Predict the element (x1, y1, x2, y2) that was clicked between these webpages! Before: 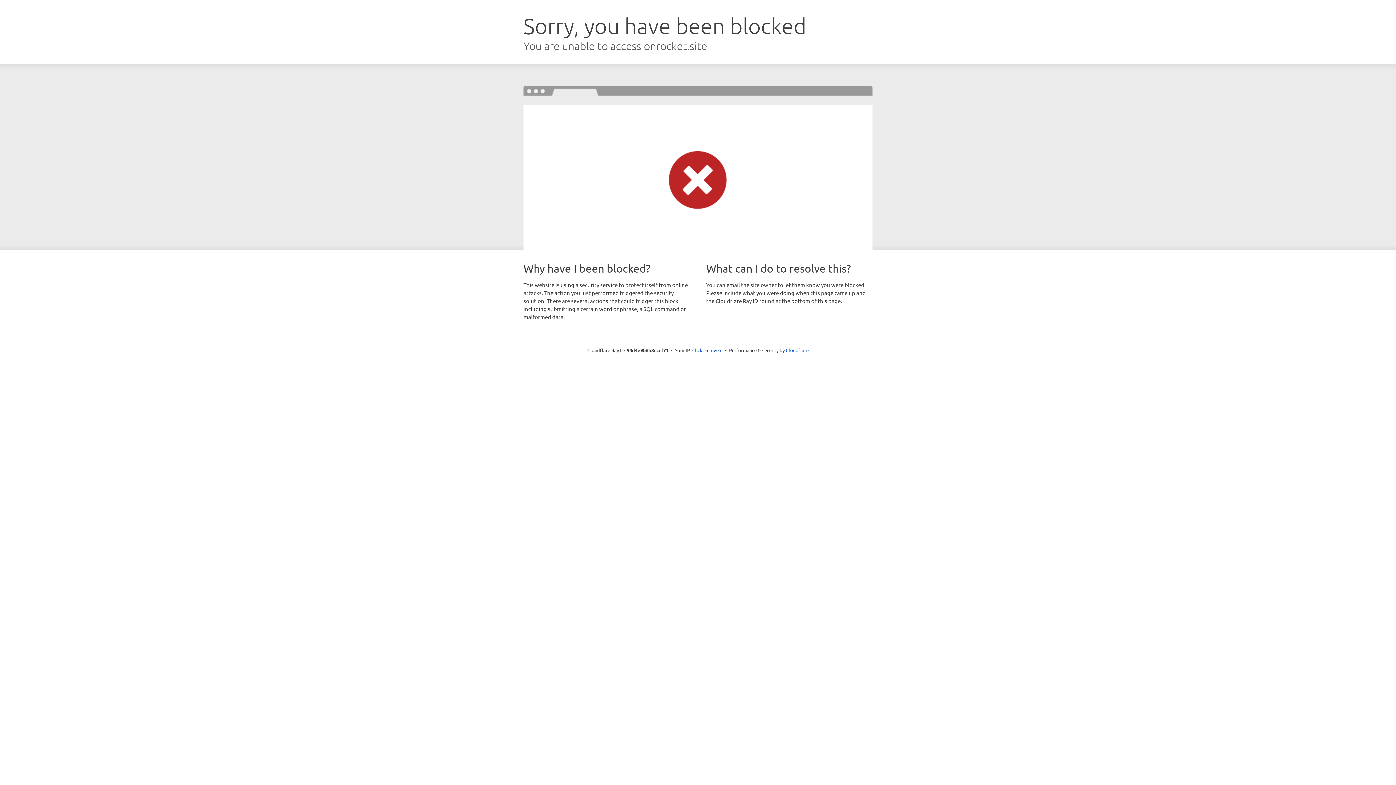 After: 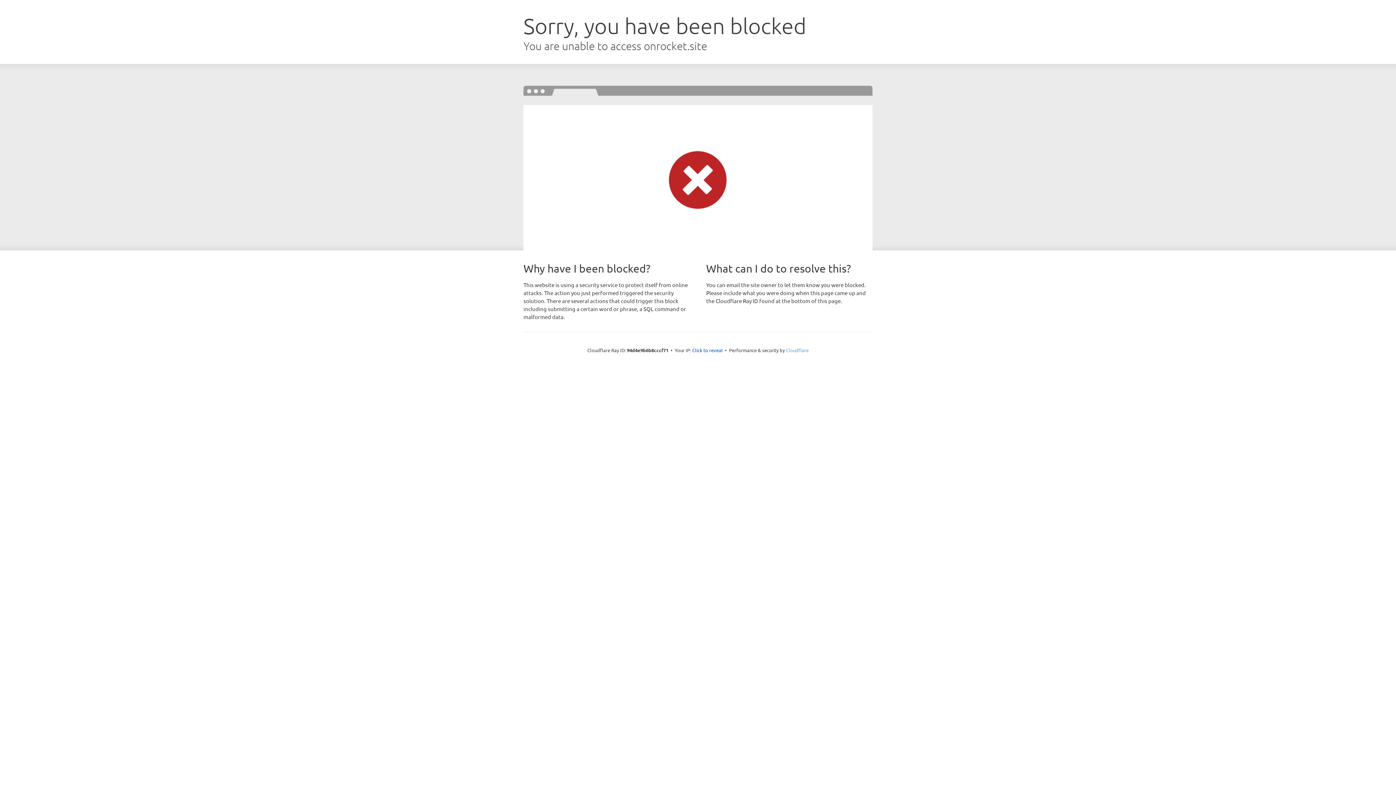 Action: label: Cloudflare bbox: (786, 347, 808, 353)